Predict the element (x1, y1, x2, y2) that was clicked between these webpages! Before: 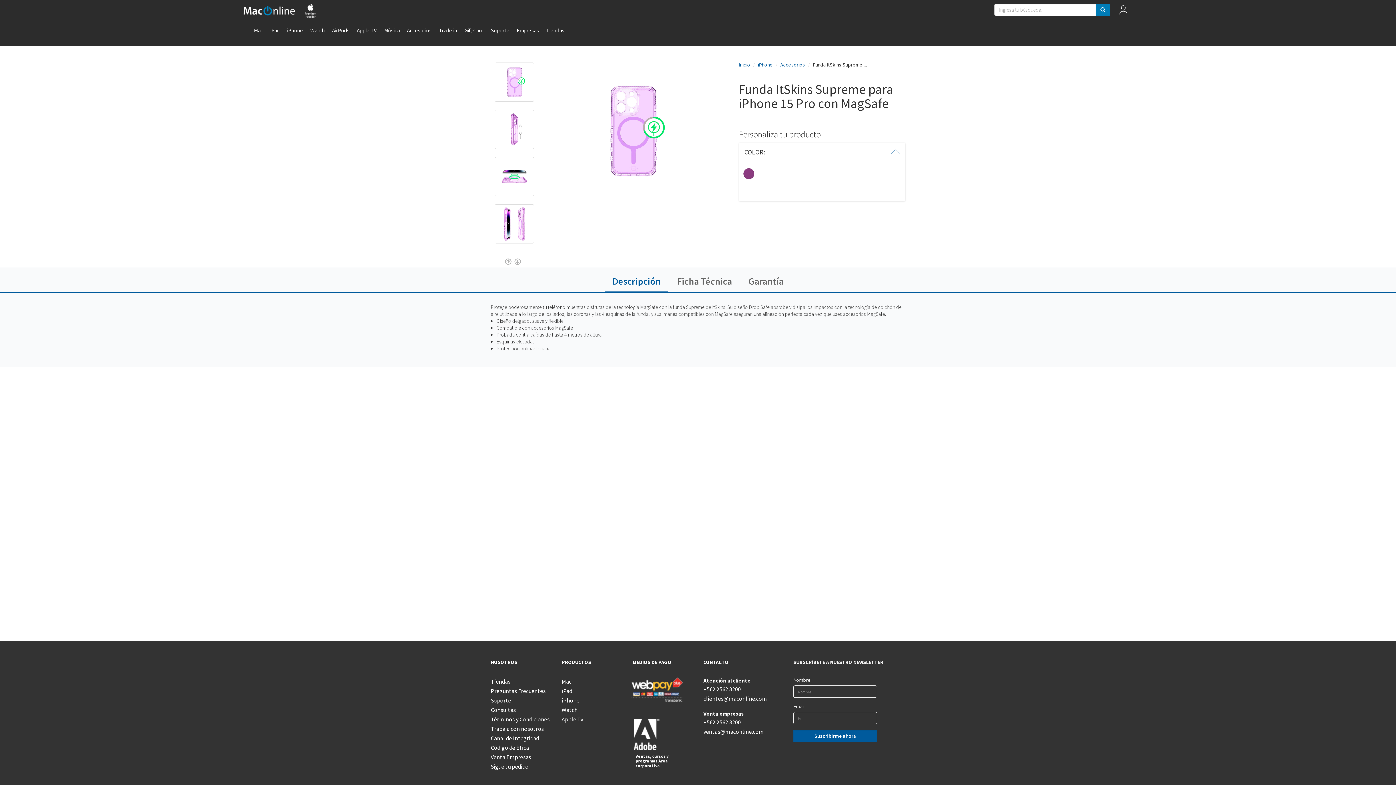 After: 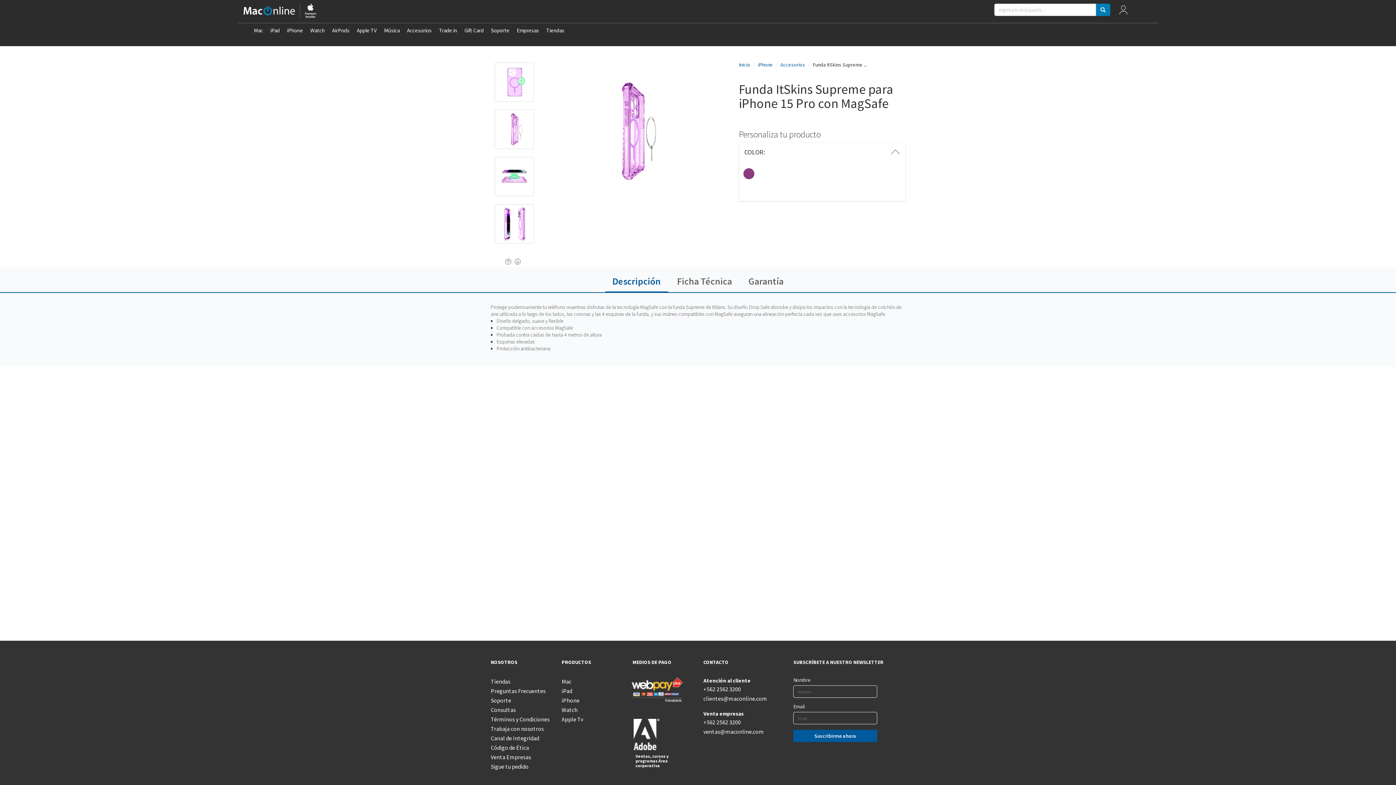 Action: bbox: (494, 109, 534, 149)